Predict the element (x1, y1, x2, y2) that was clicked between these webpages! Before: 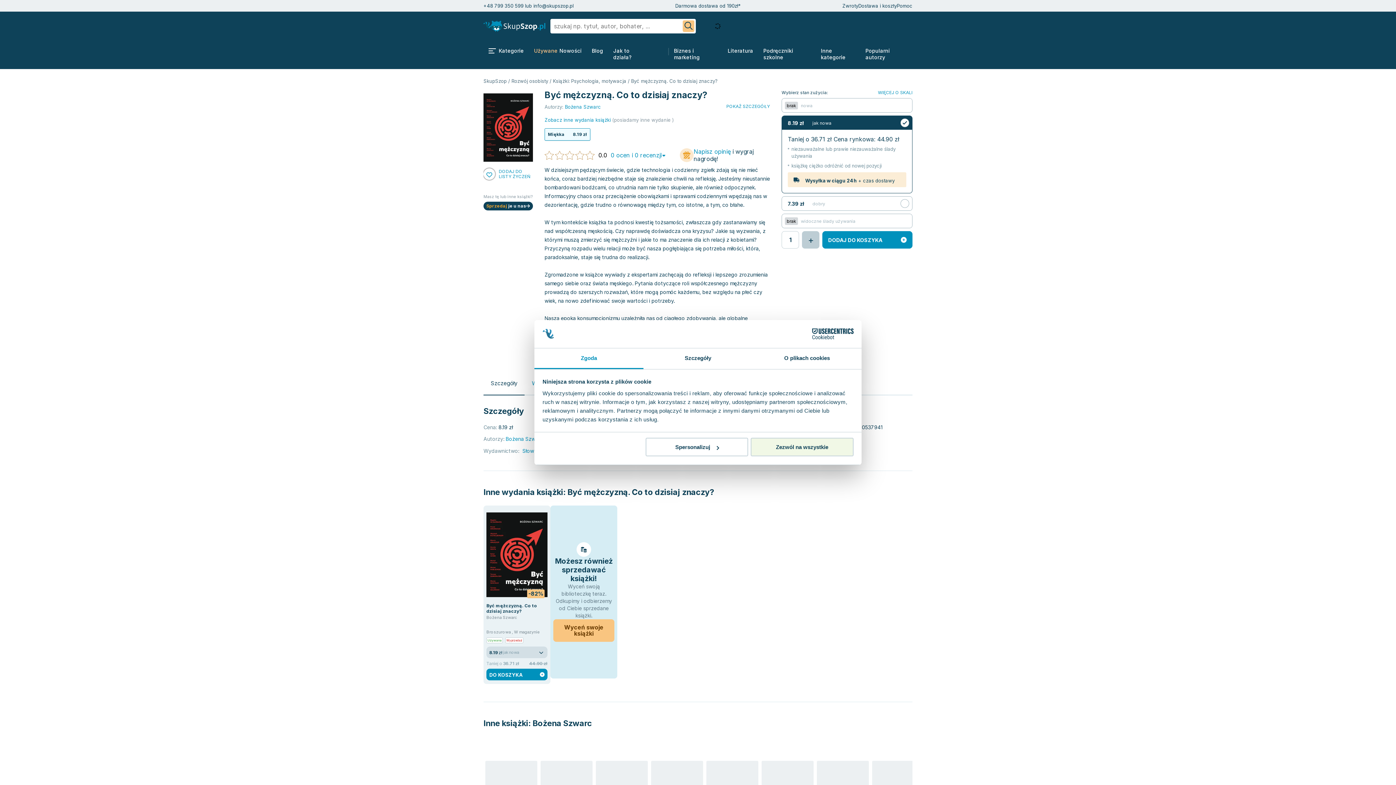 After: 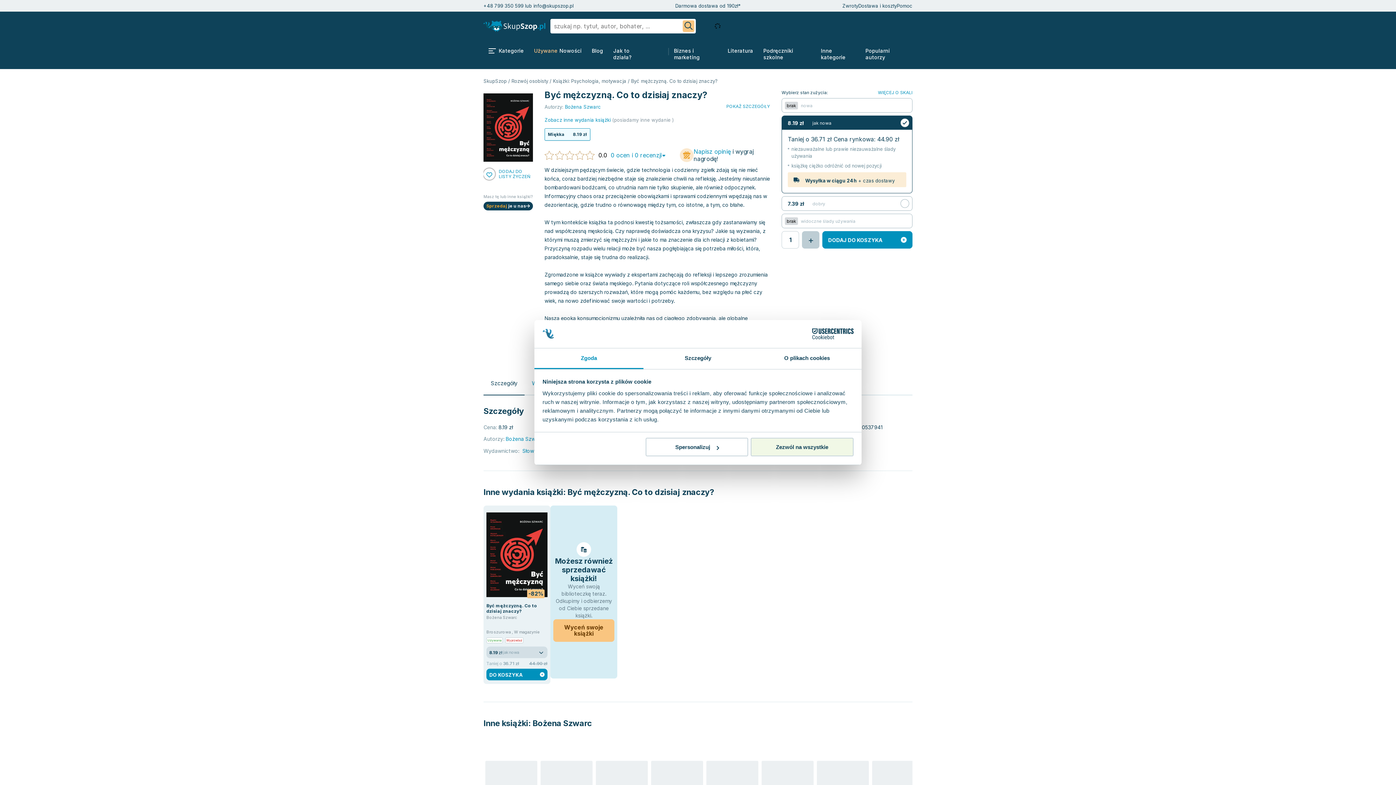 Action: bbox: (790, 328, 853, 339) label: Cookiebot - opens in a new window